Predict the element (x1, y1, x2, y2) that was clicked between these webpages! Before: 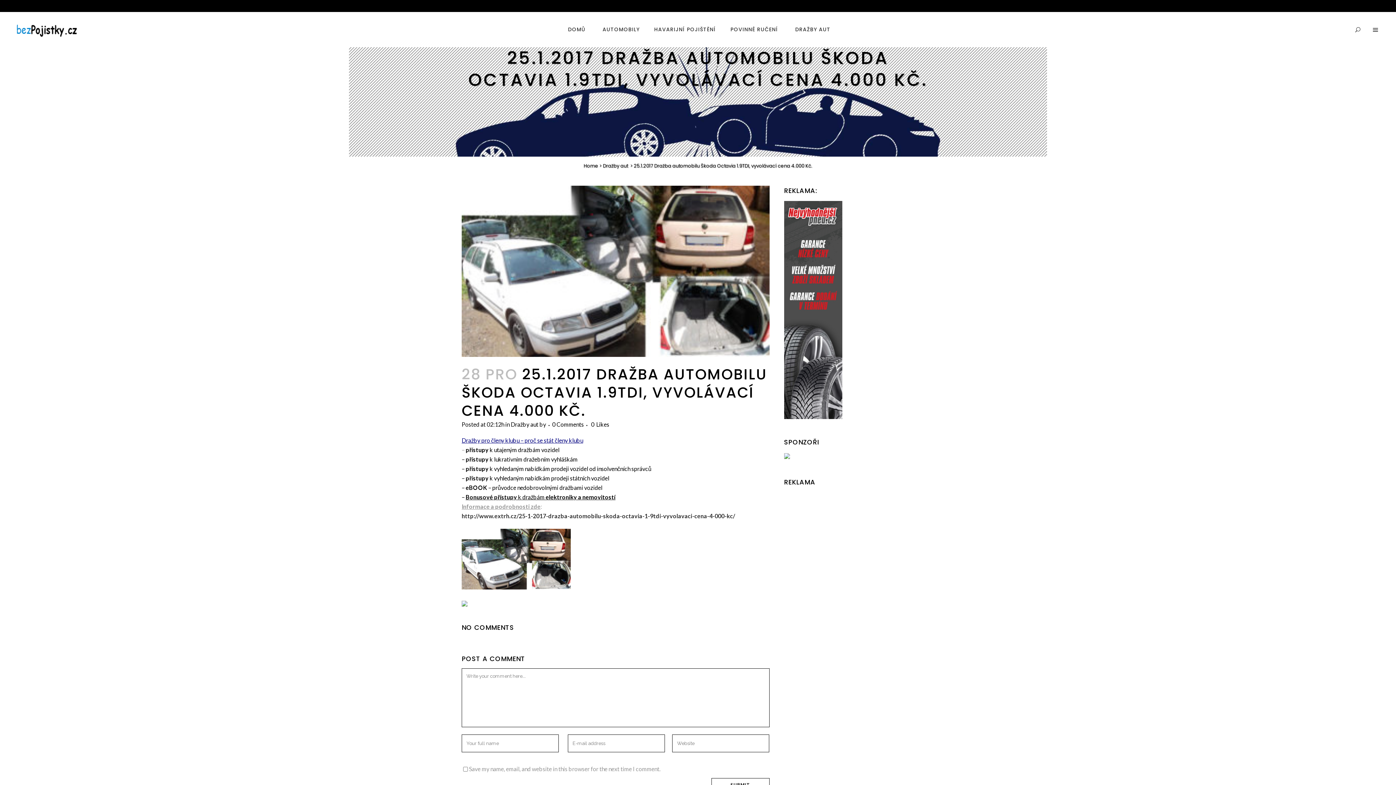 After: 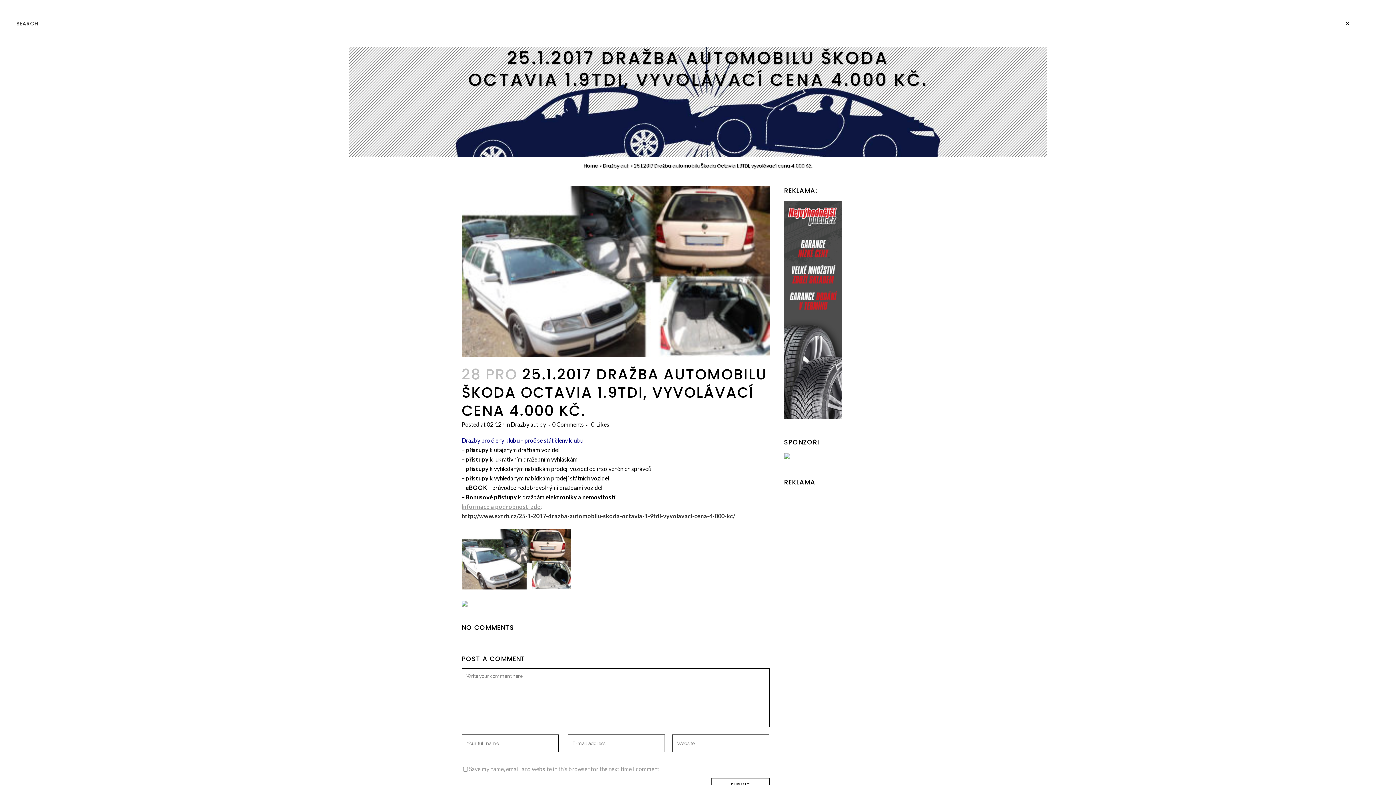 Action: bbox: (1351, 26, 1367, 33)